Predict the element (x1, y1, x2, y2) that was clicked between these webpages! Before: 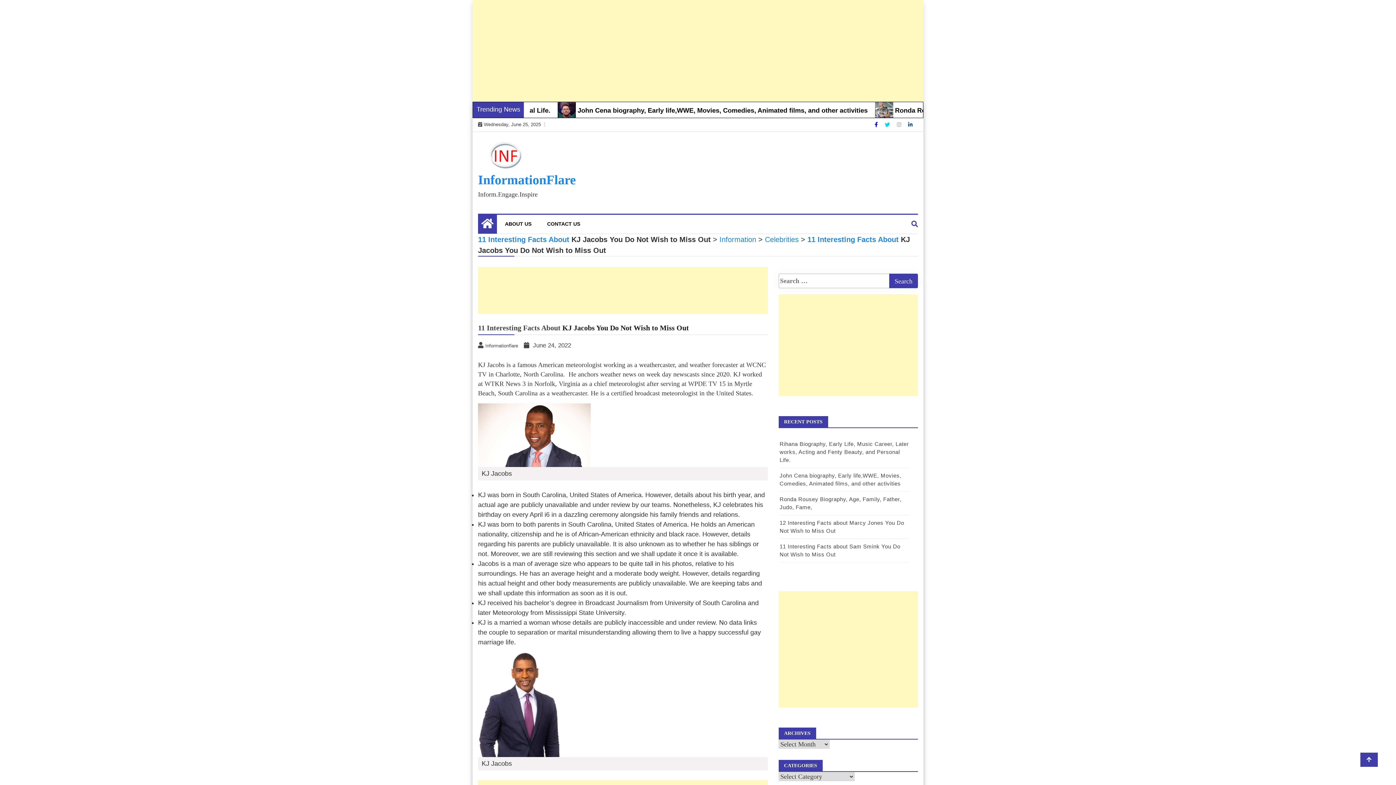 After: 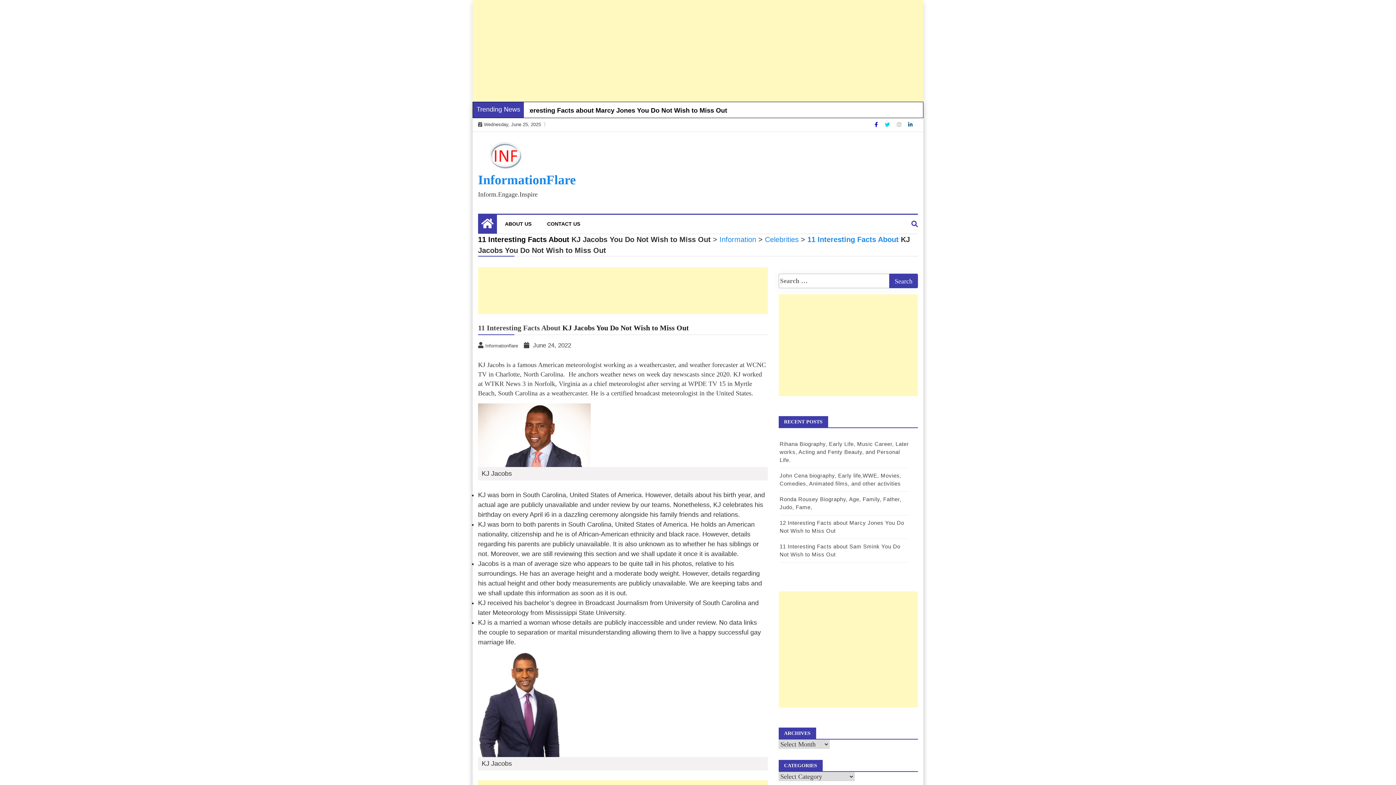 Action: bbox: (478, 235, 571, 243) label: 11 Interesting Facts About 